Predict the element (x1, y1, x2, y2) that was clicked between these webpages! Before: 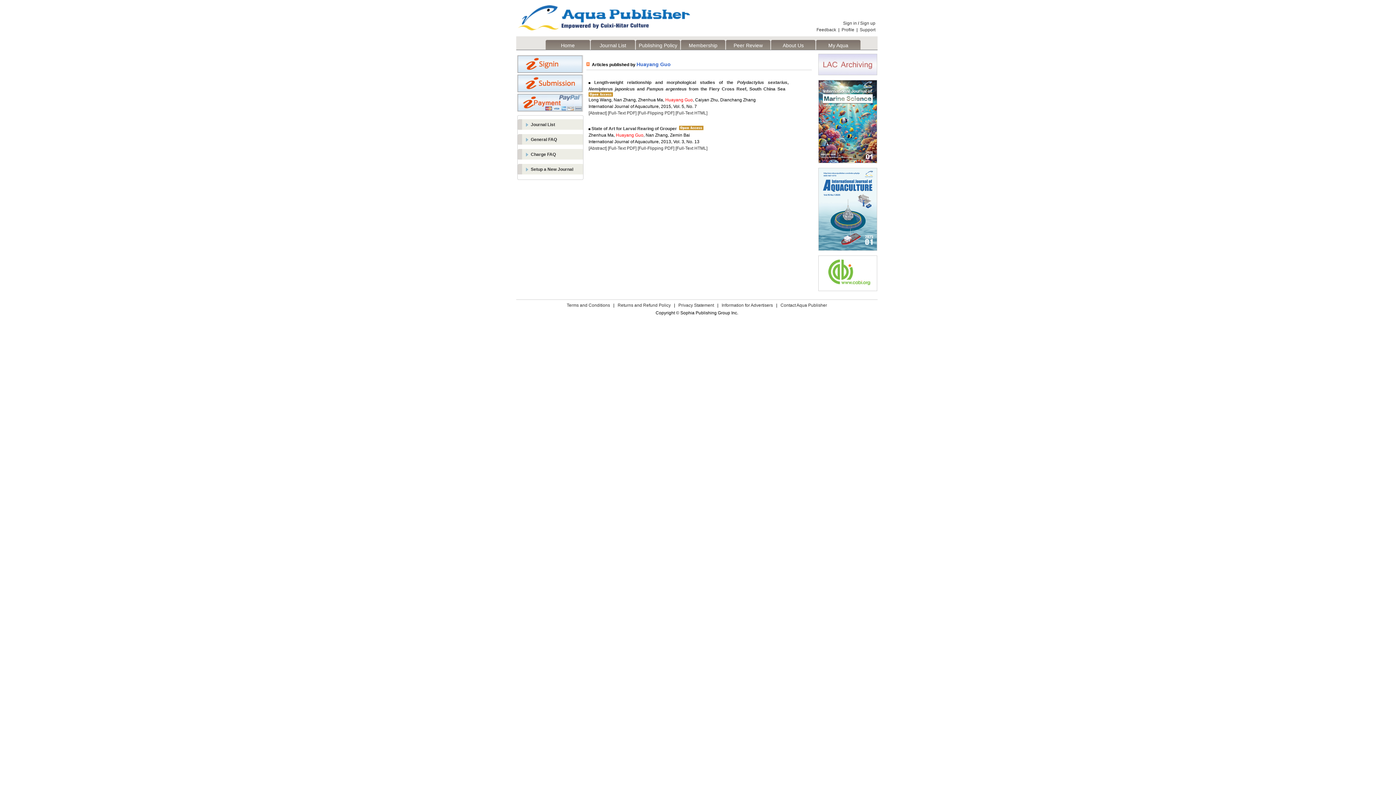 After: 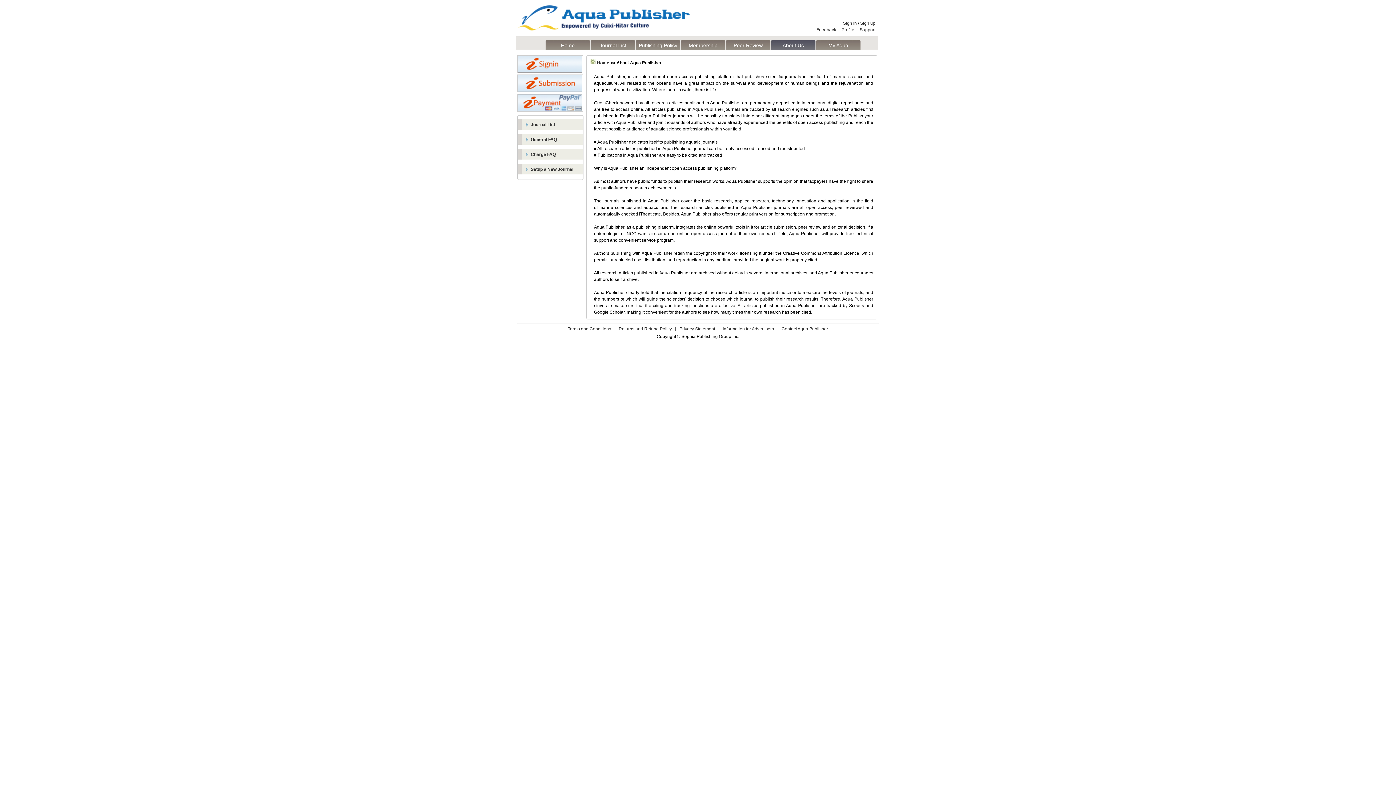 Action: label: About Us bbox: (770, 40, 816, 49)